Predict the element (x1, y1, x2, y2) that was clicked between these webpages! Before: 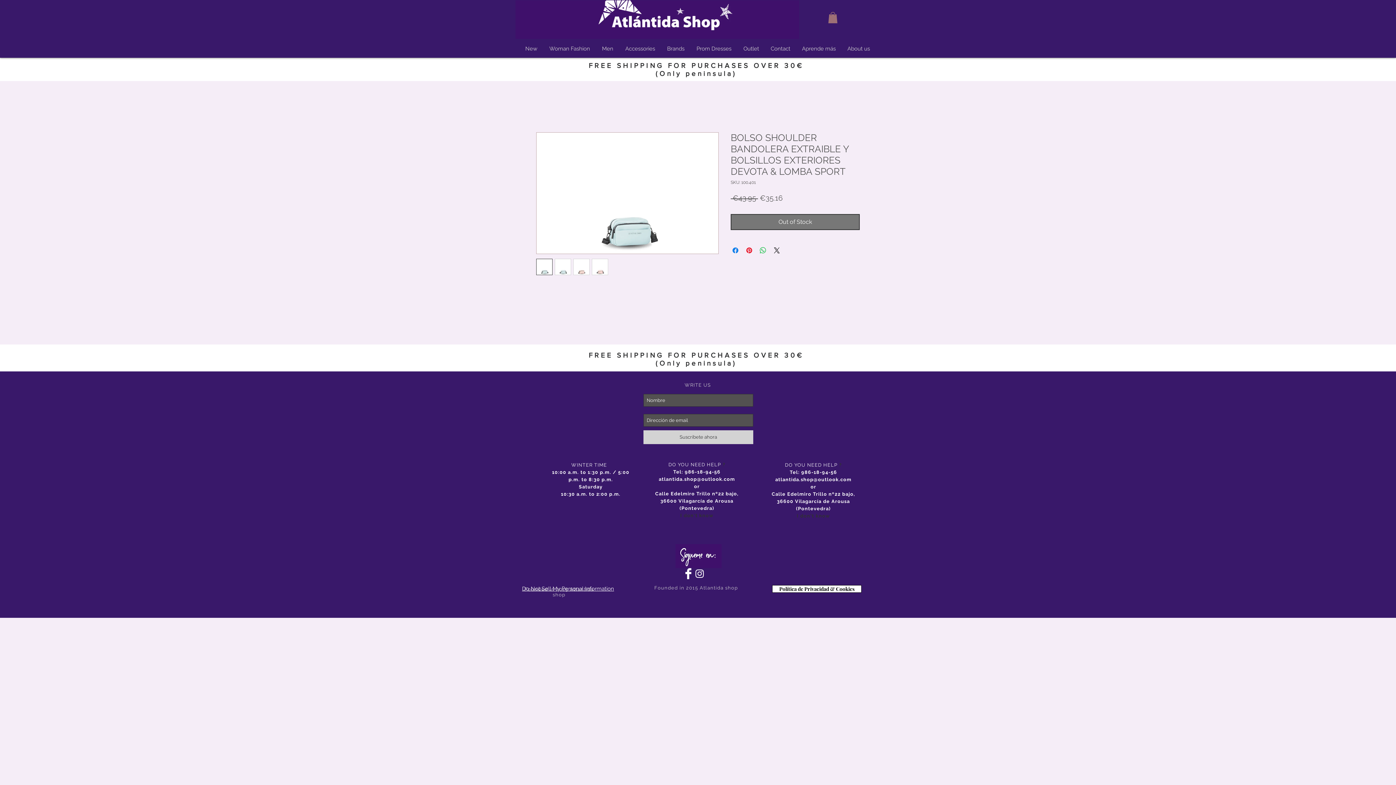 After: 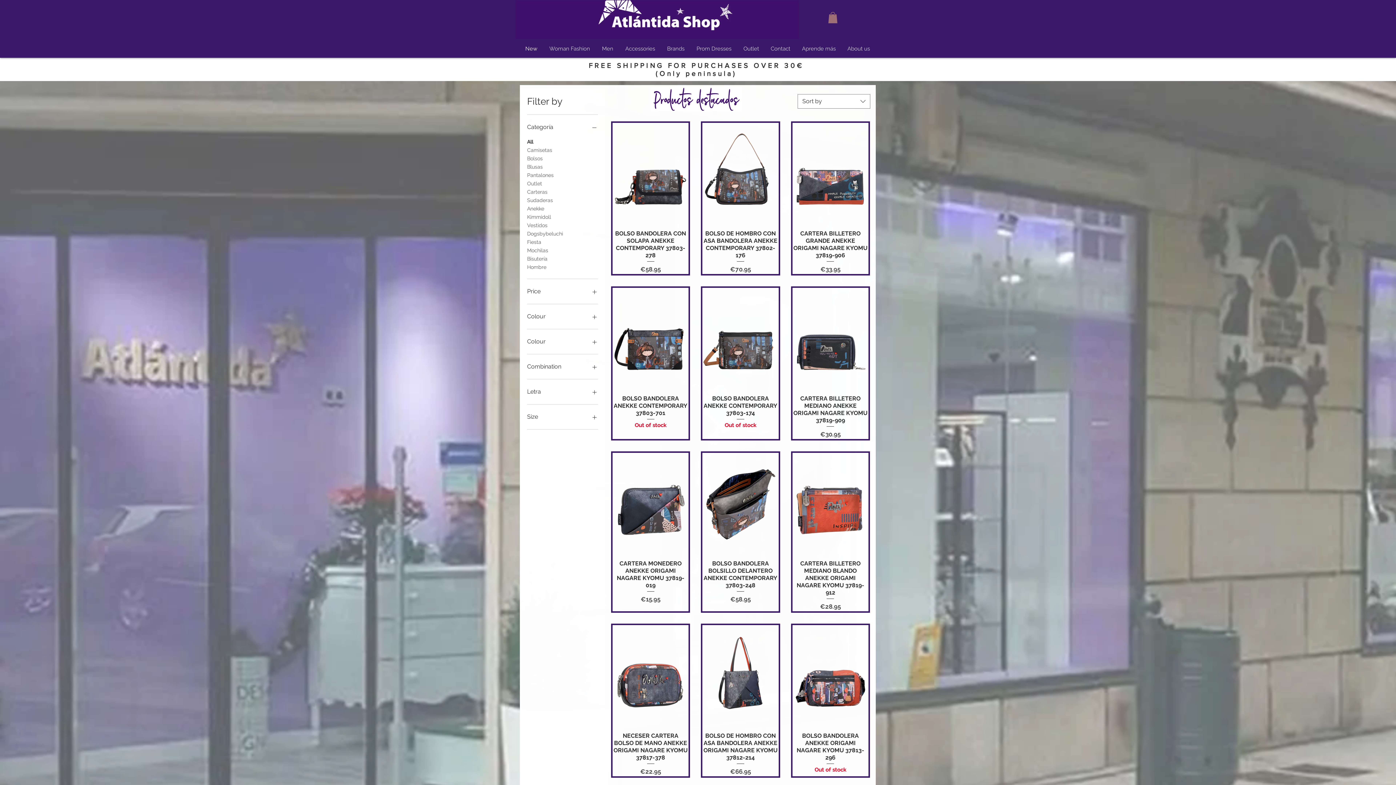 Action: bbox: (520, 43, 544, 54) label: New